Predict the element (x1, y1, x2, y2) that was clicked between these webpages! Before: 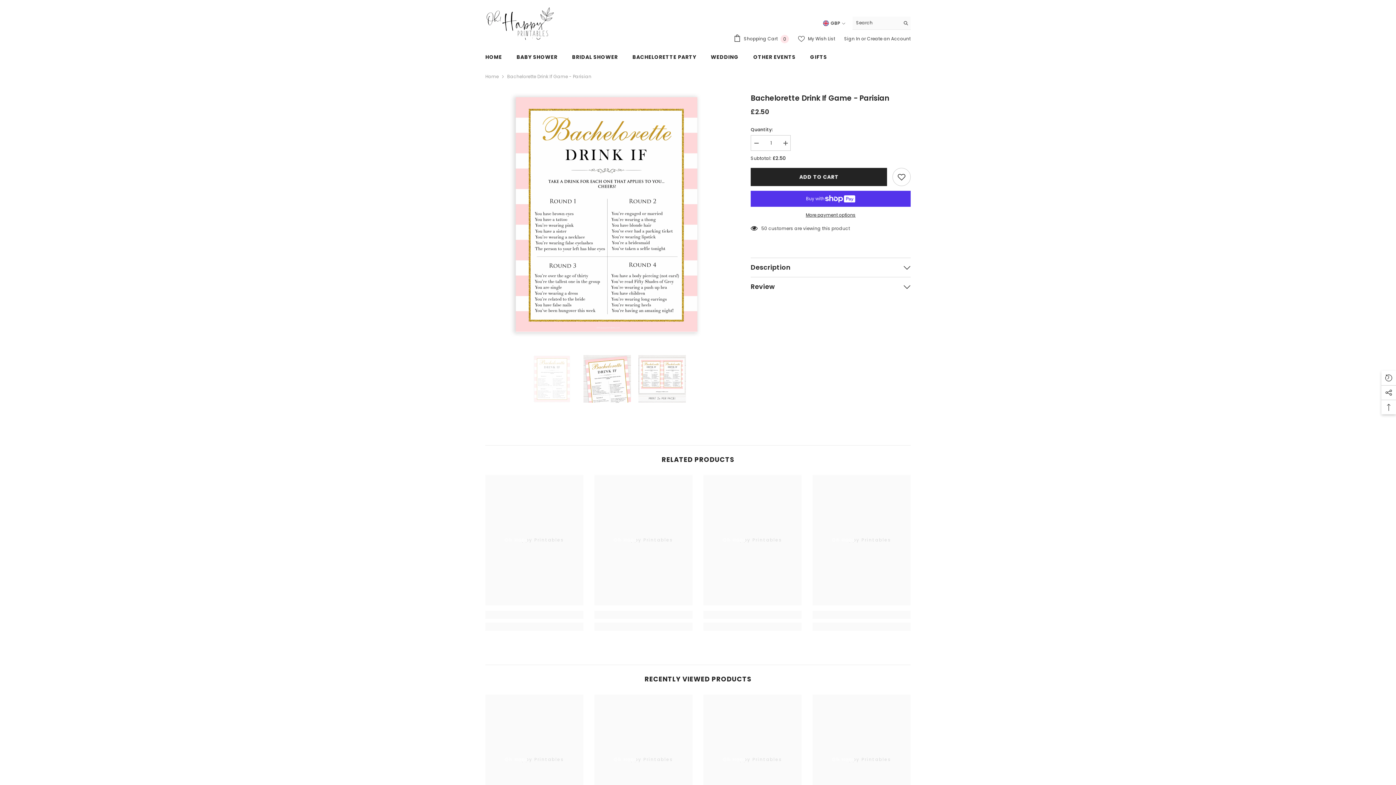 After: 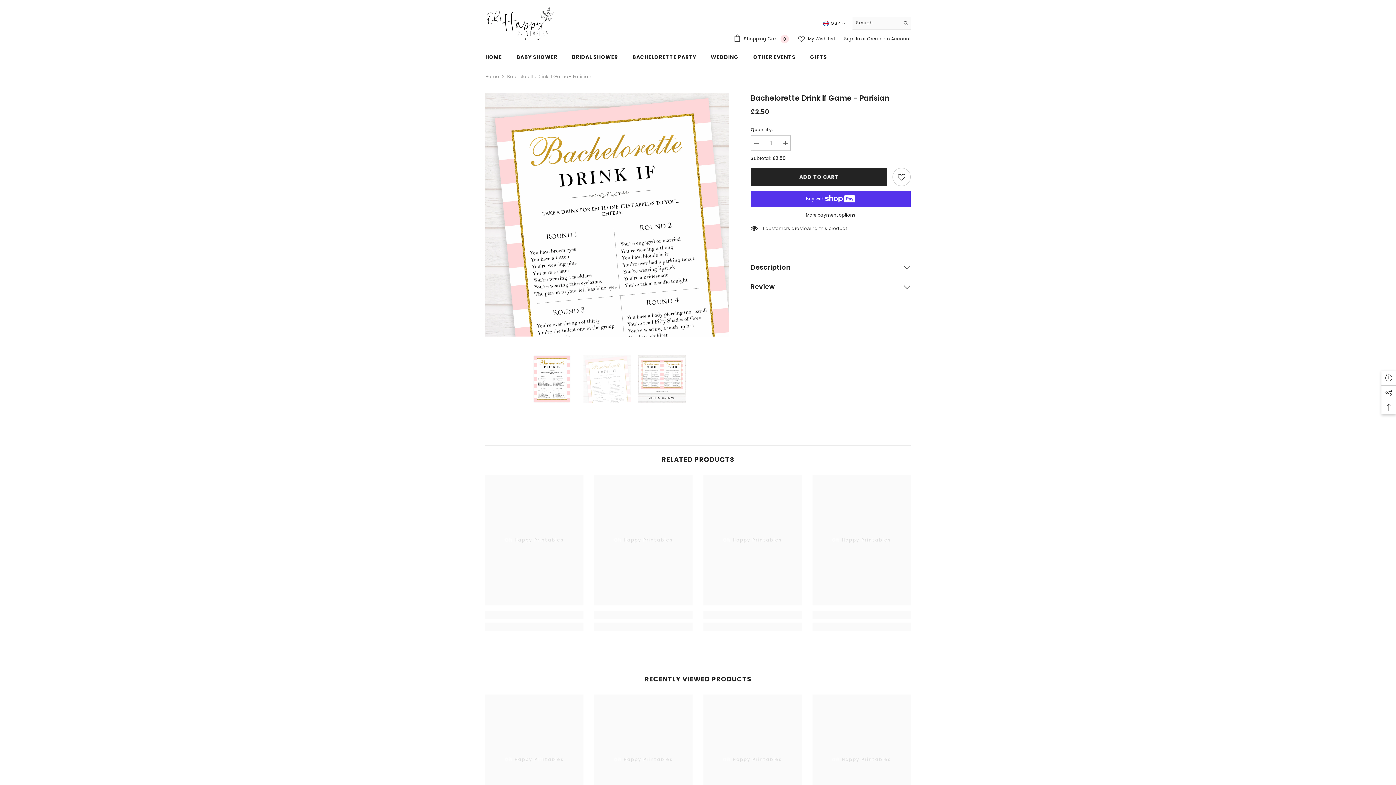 Action: bbox: (583, 344, 631, 414)